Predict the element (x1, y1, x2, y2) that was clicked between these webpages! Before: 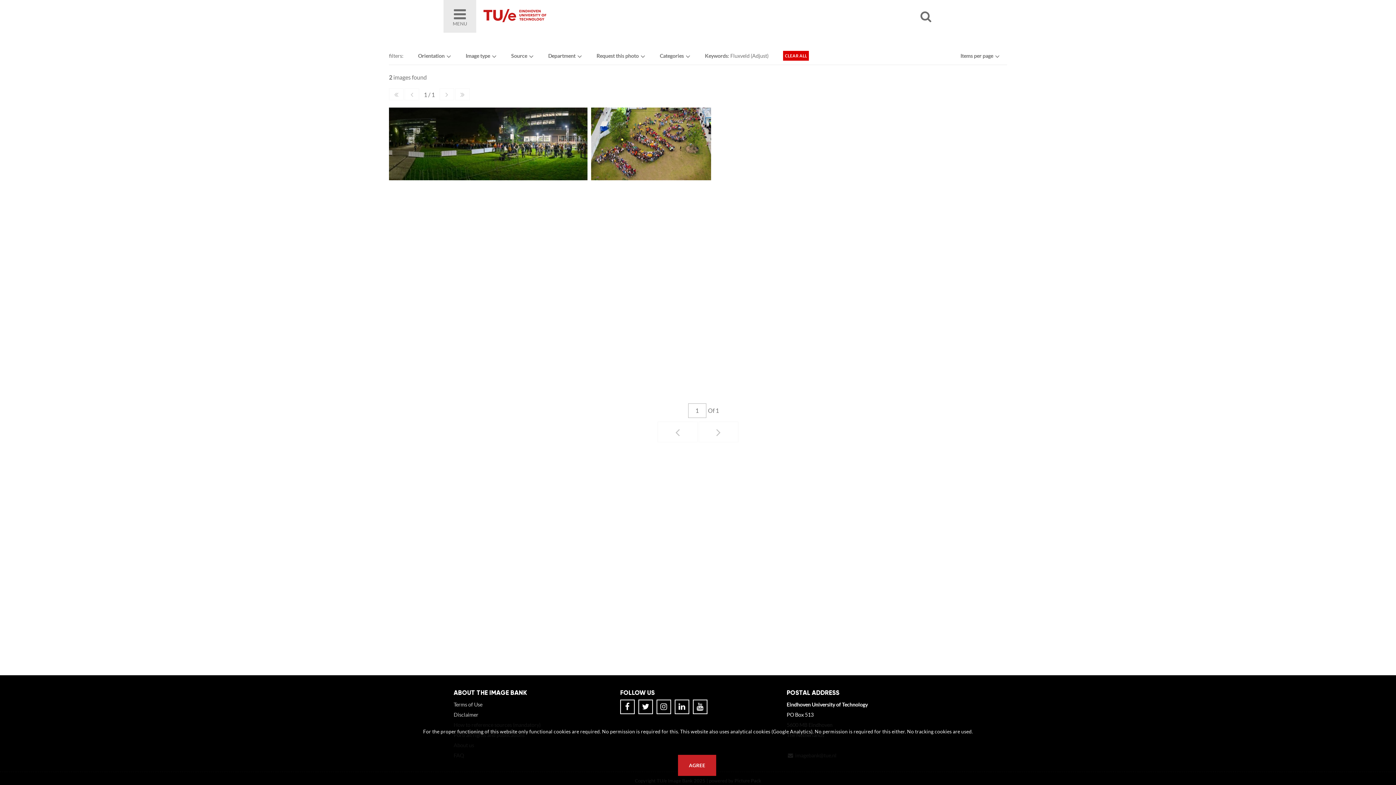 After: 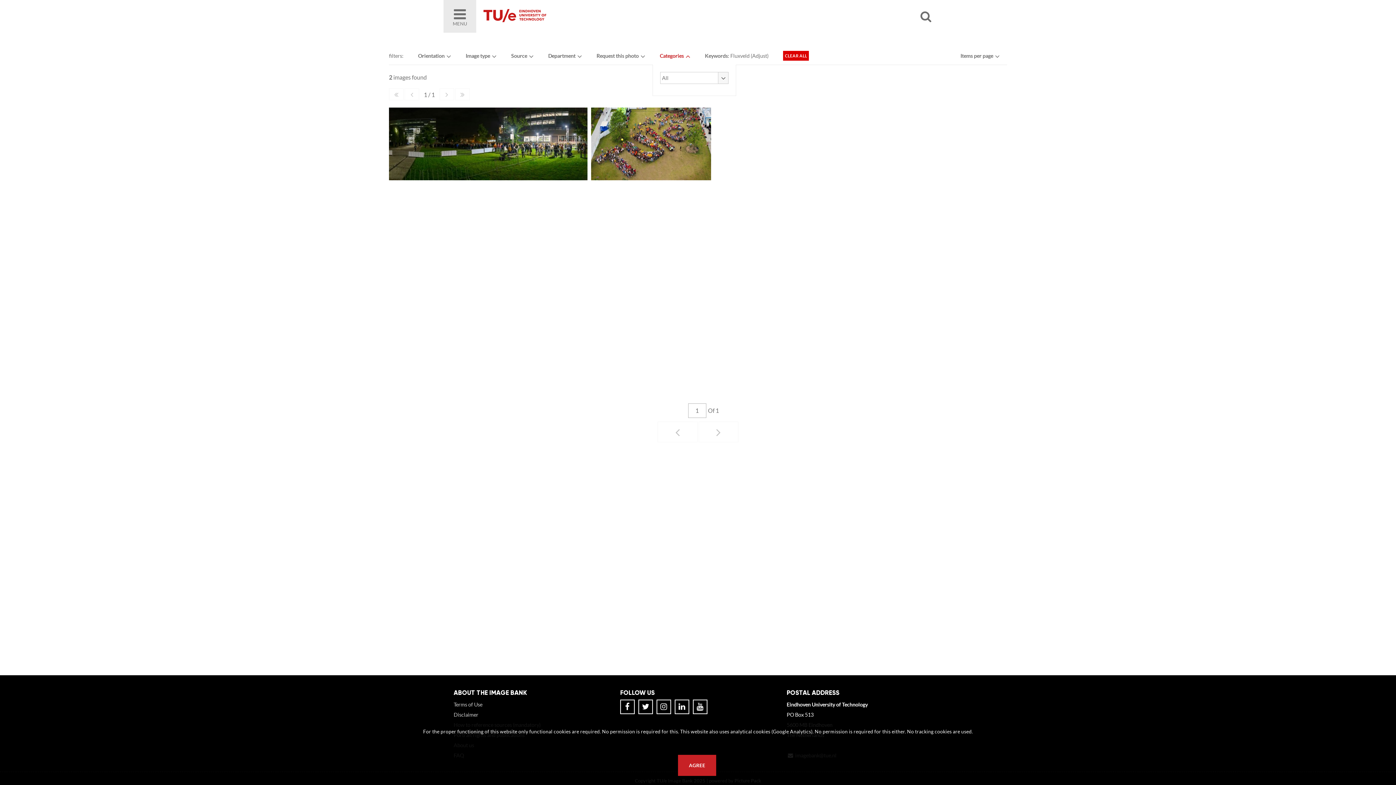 Action: label: Categories bbox: (660, 52, 684, 58)